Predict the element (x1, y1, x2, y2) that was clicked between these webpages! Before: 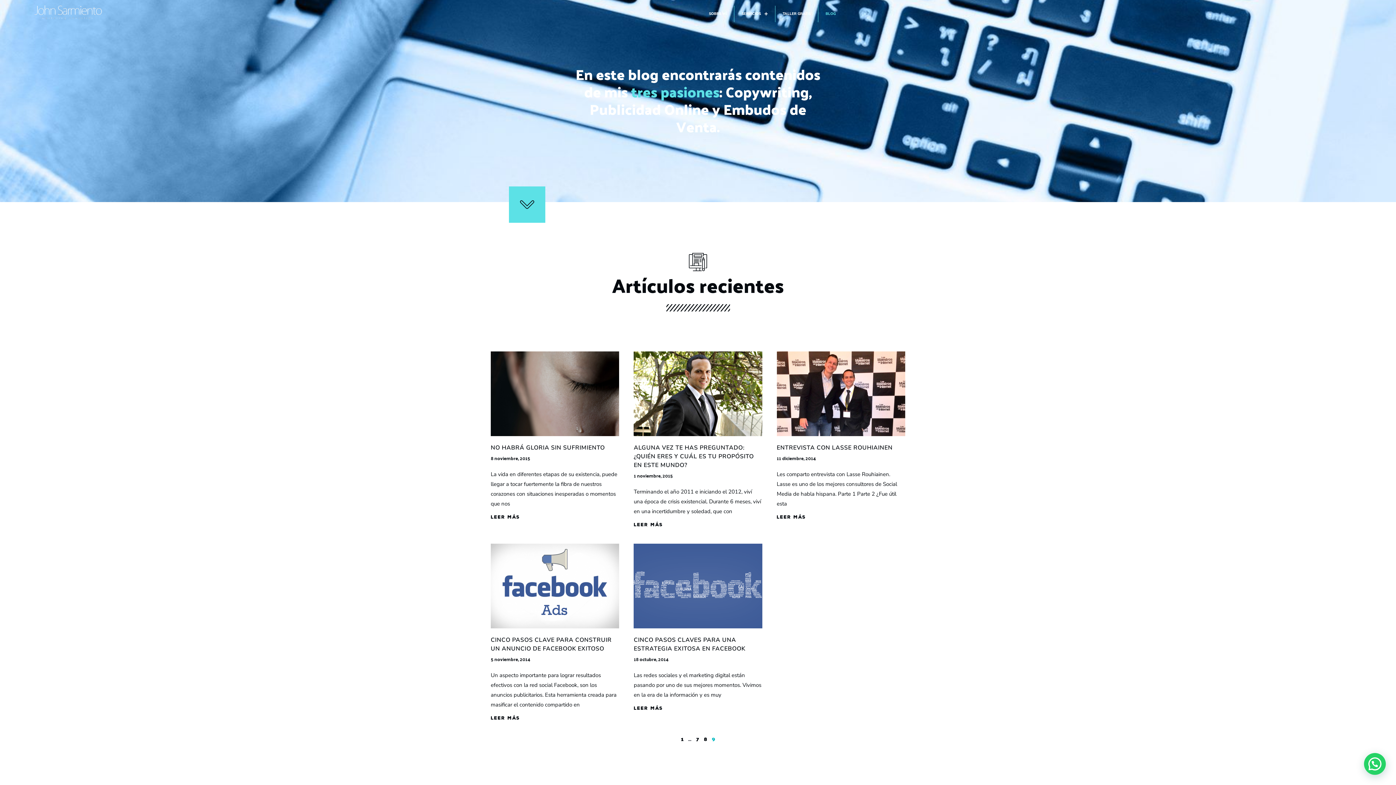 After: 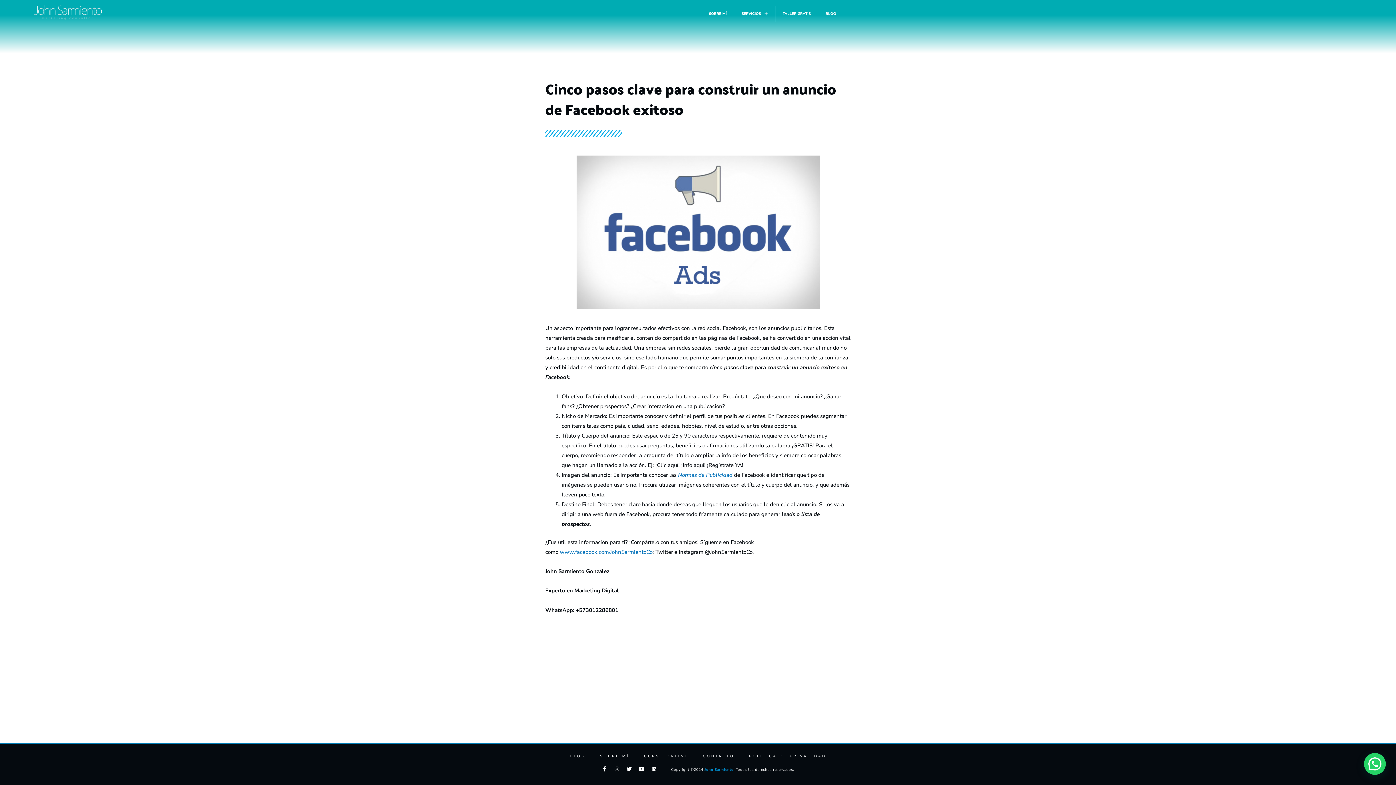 Action: bbox: (490, 544, 619, 628)